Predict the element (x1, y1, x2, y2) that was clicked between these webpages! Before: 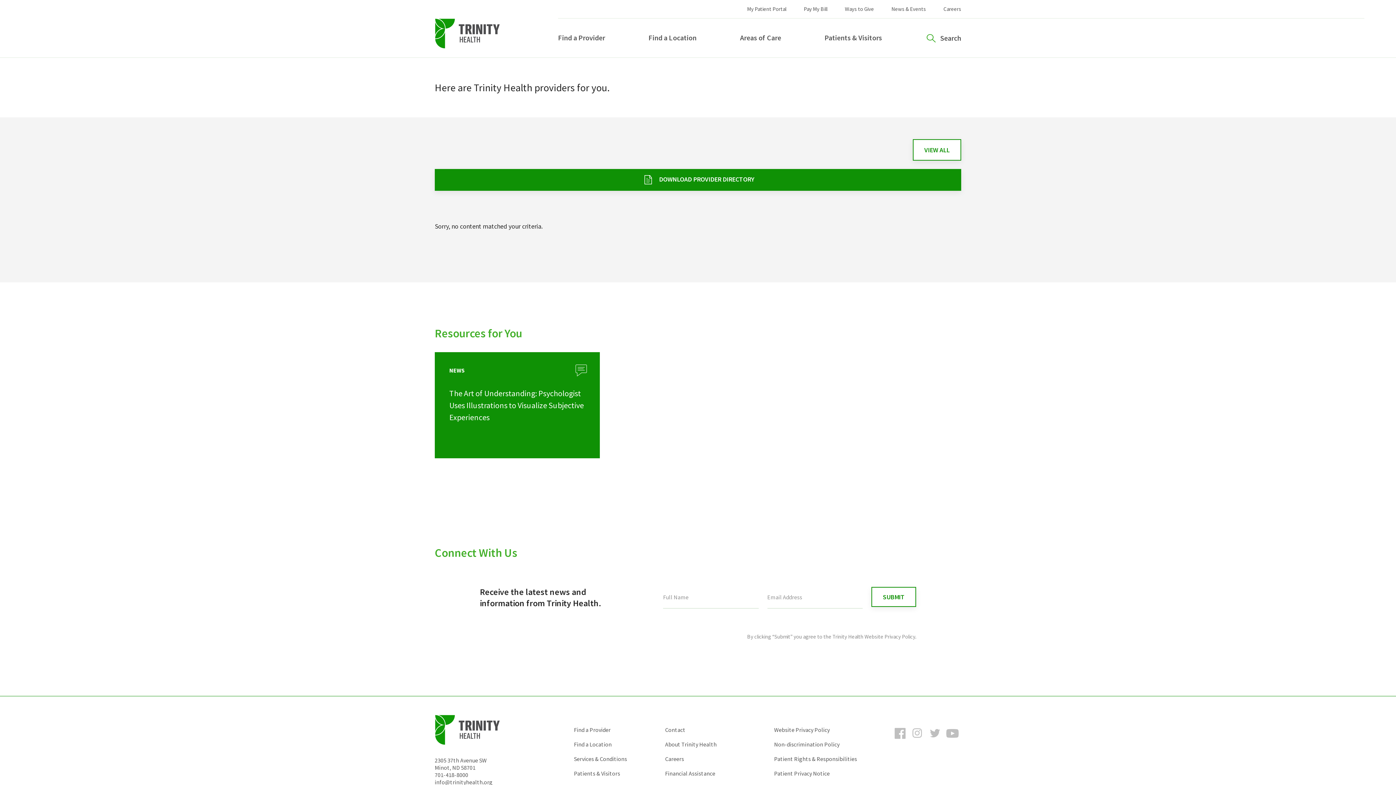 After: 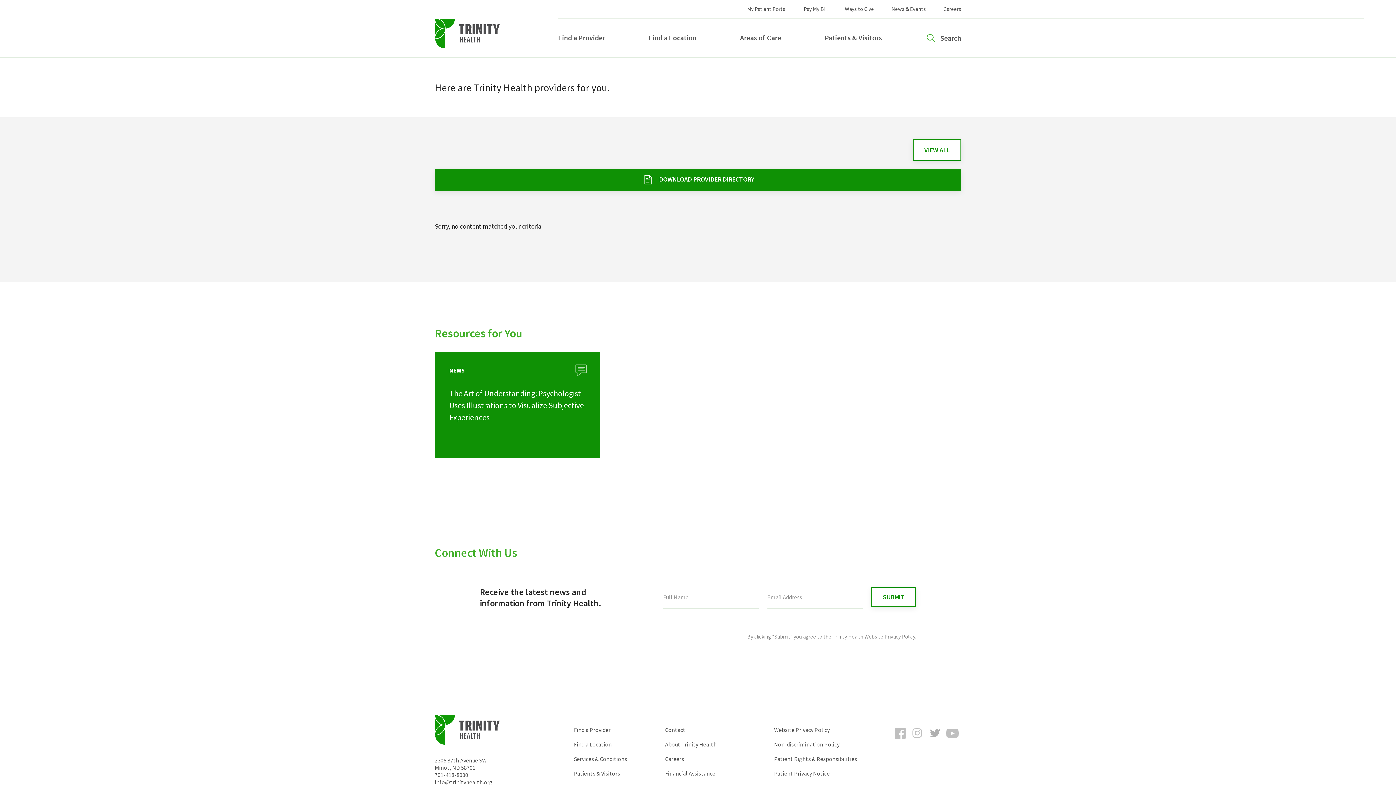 Action: bbox: (926, 736, 944, 744) label: Twitter